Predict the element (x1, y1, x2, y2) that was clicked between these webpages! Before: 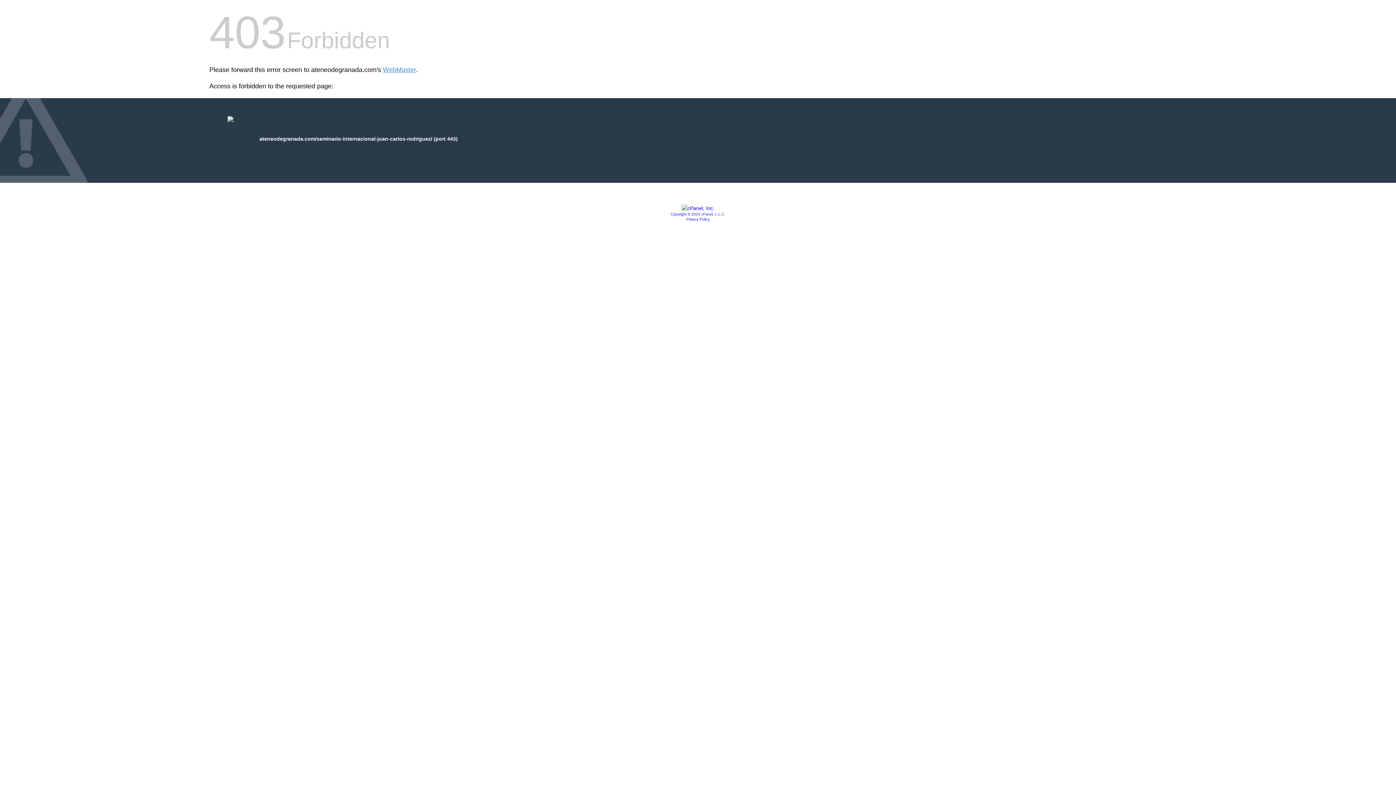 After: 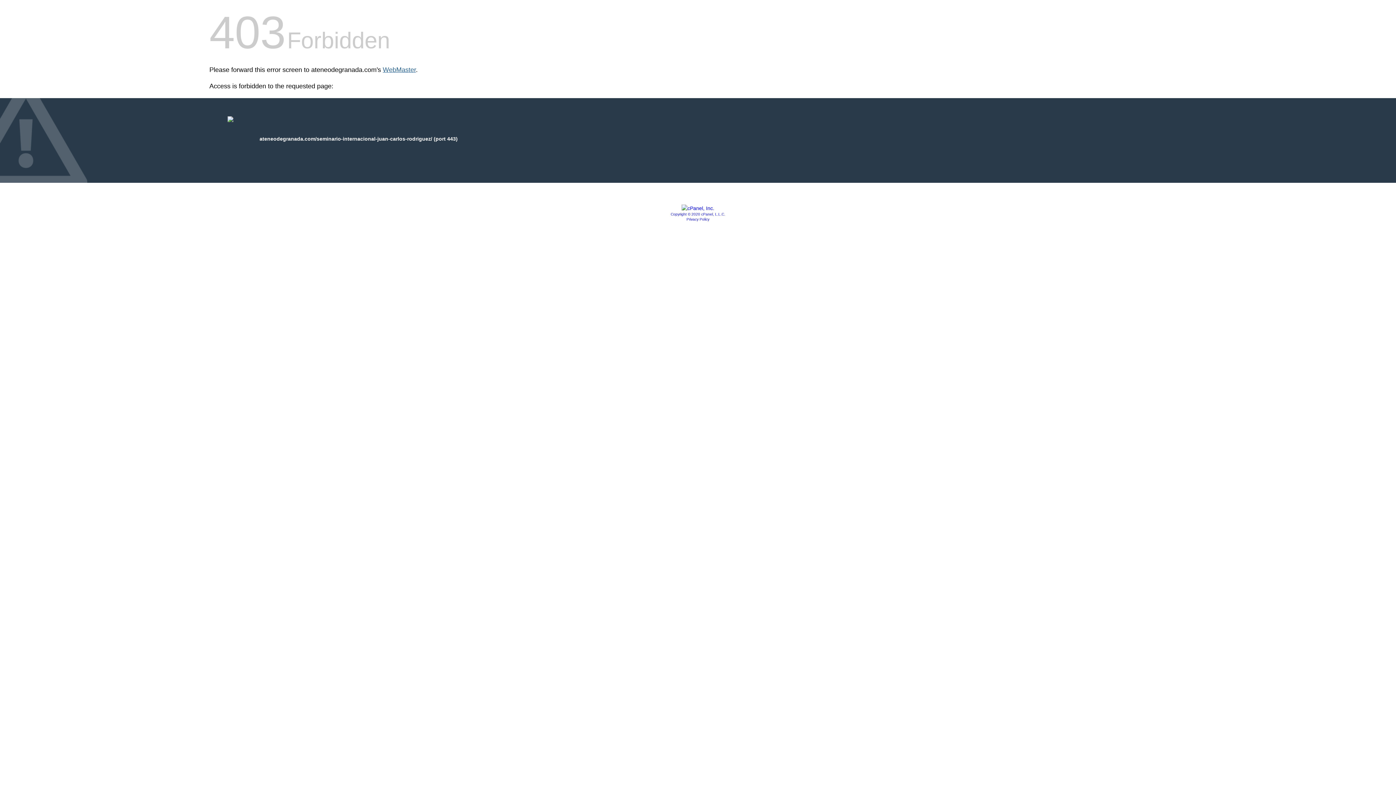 Action: bbox: (382, 66, 416, 73) label: WebMaster